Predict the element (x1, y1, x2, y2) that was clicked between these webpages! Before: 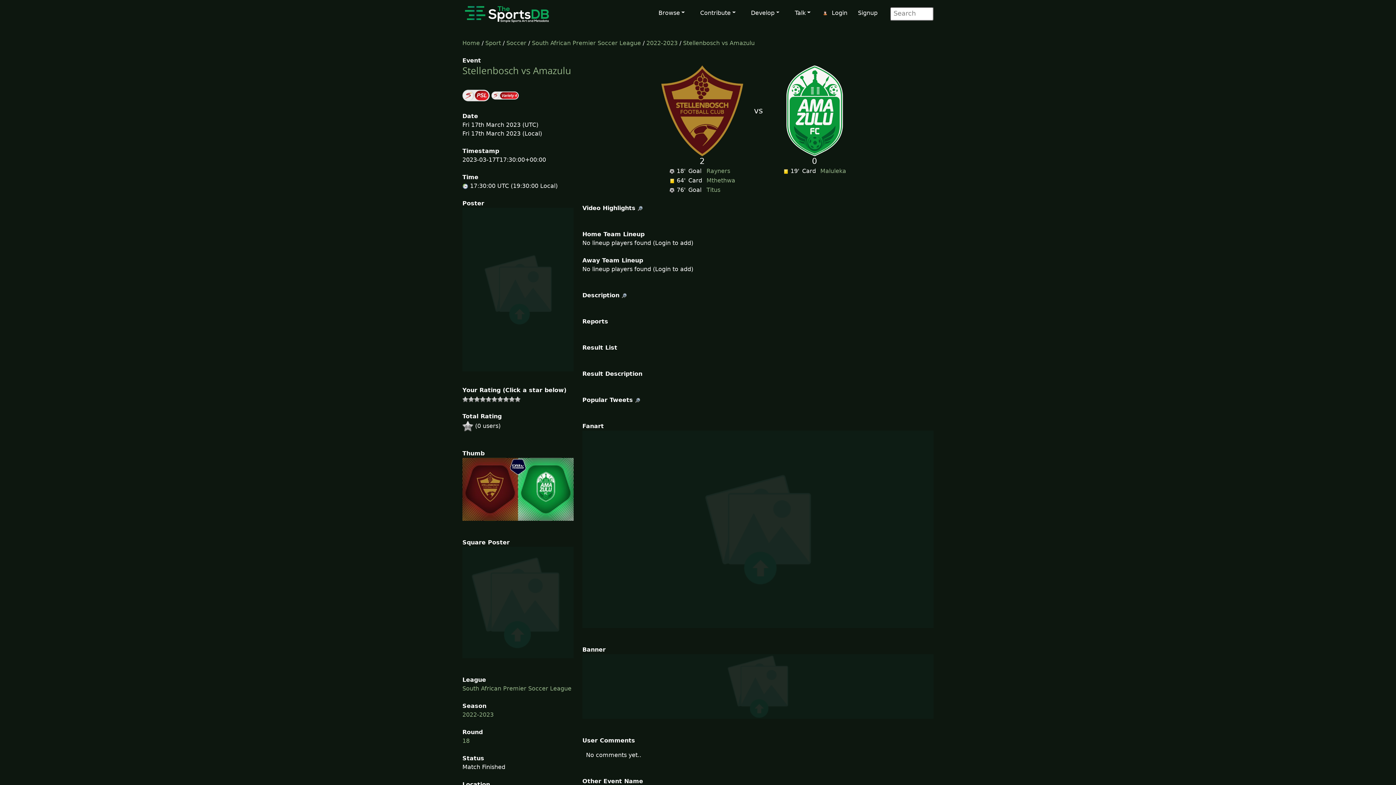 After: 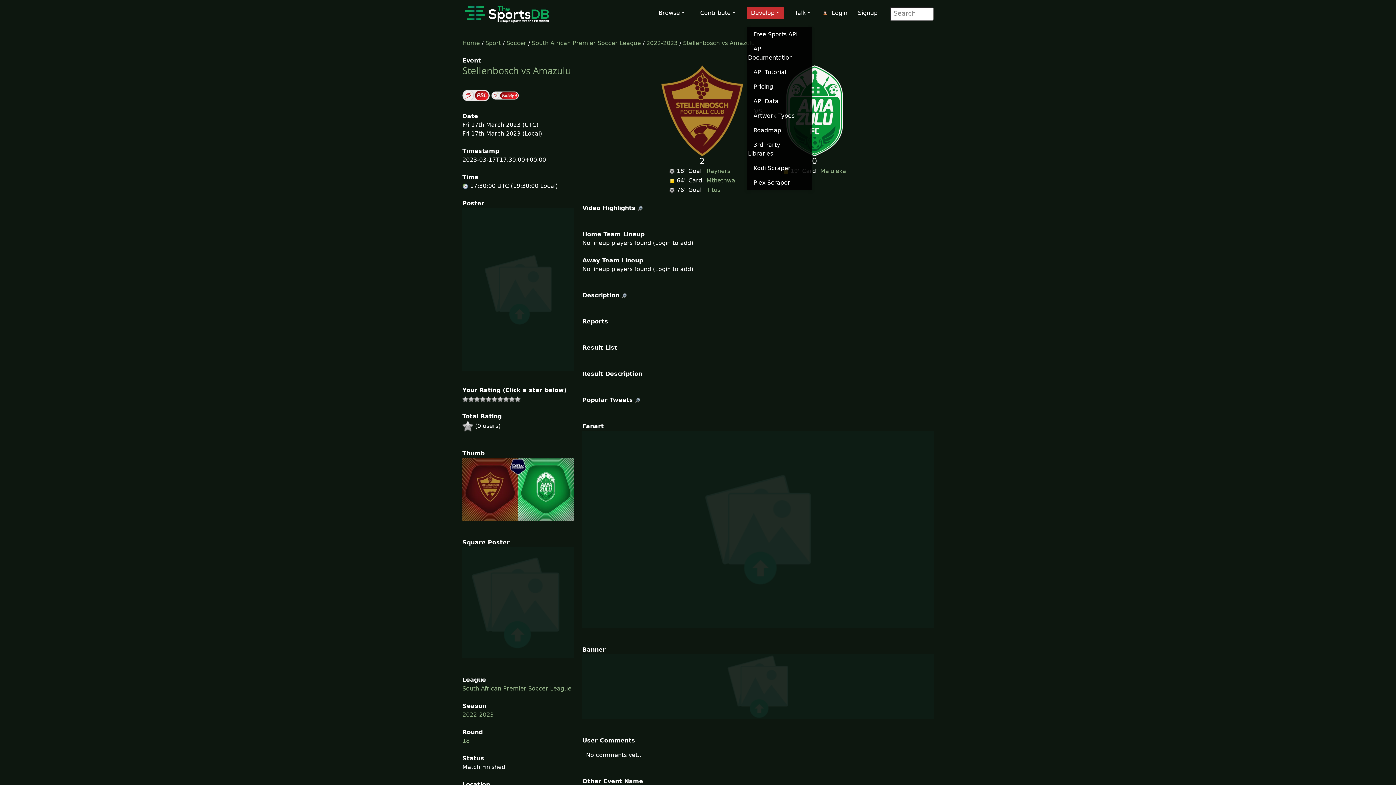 Action: label: Develop bbox: (746, 6, 784, 19)